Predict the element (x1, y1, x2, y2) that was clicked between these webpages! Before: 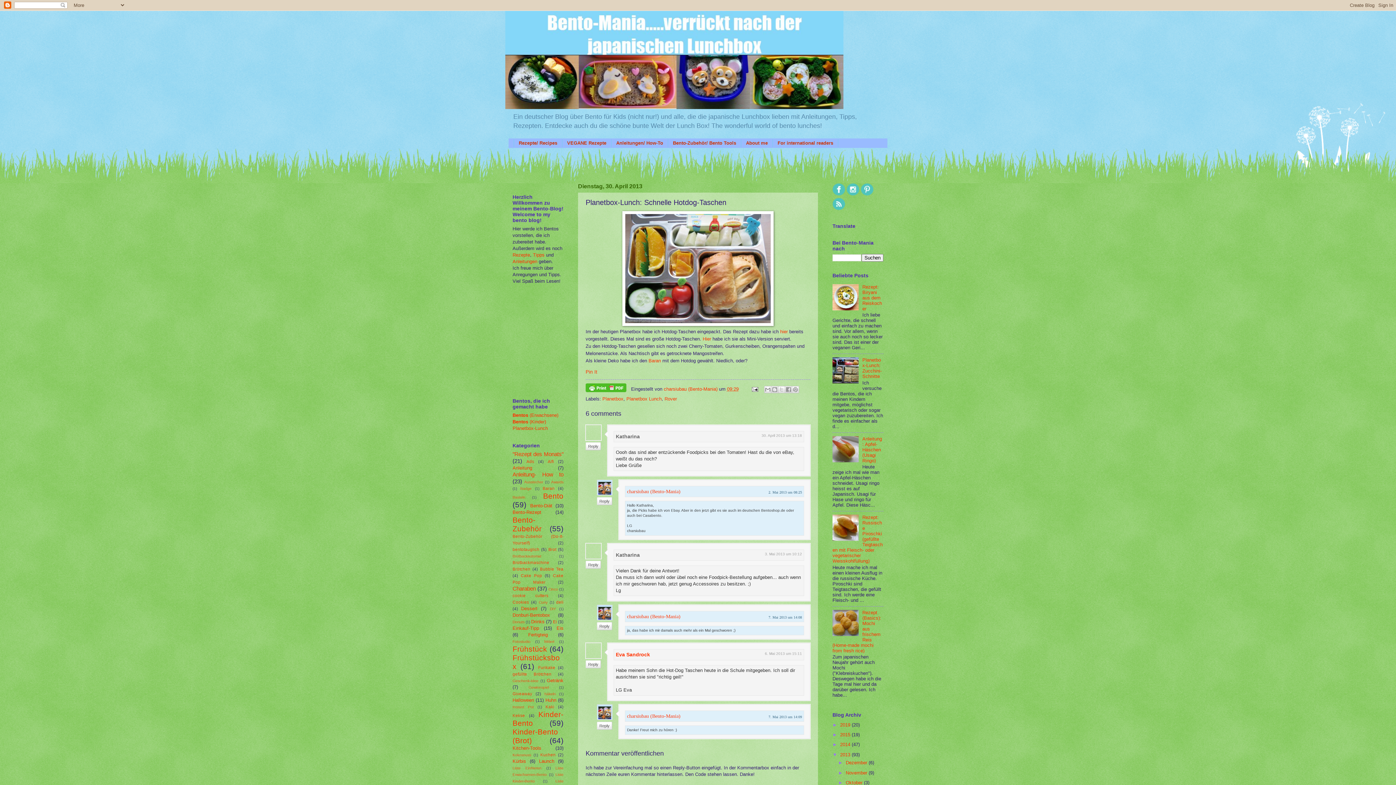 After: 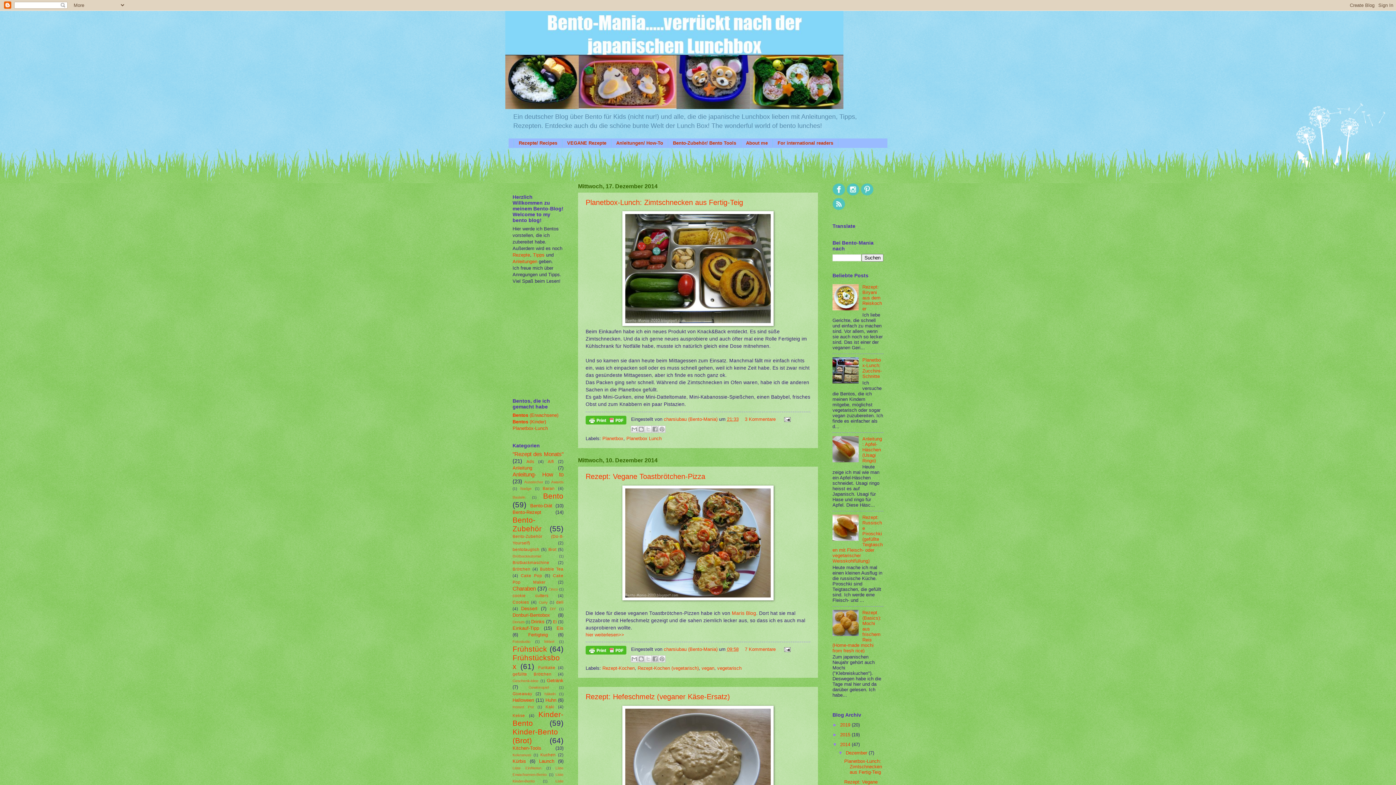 Action: bbox: (840, 742, 852, 747) label: 2014 